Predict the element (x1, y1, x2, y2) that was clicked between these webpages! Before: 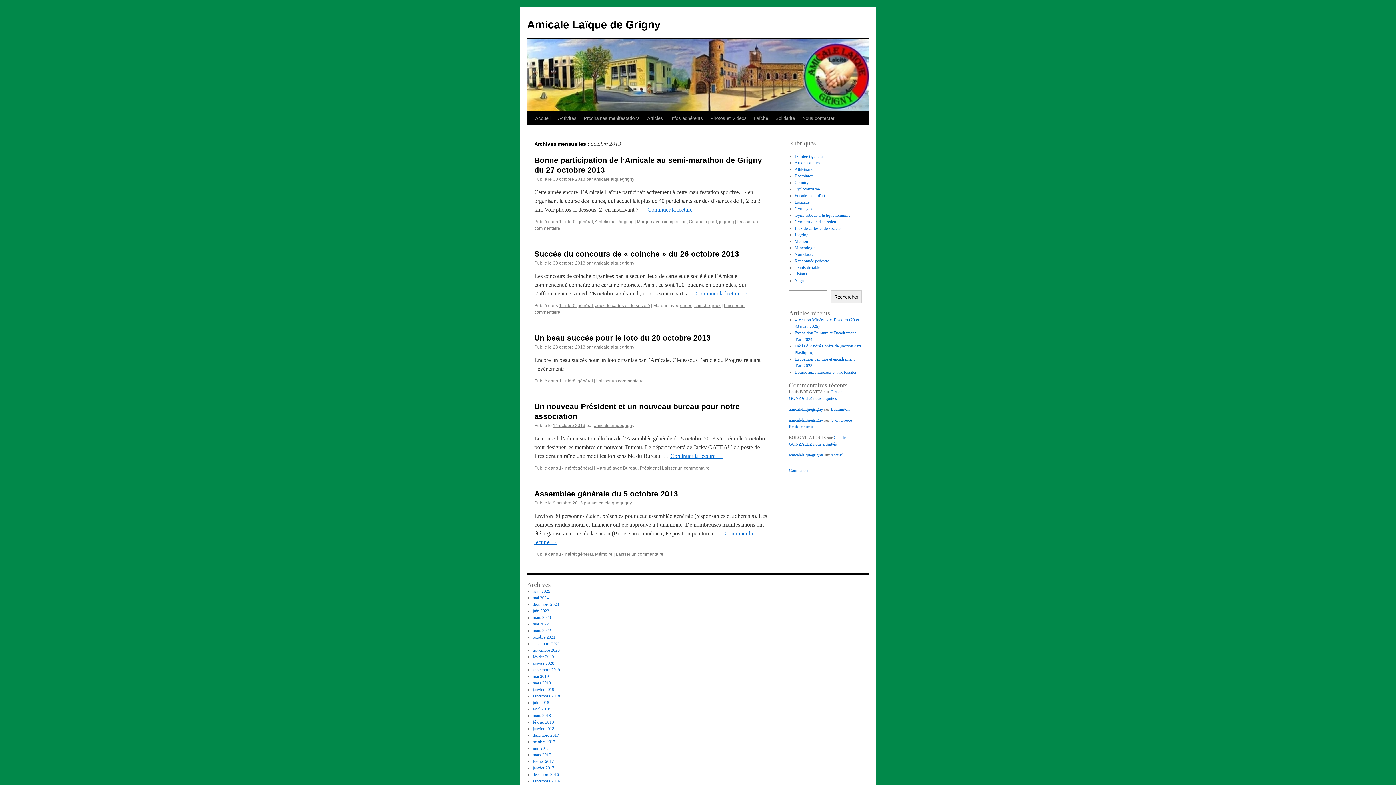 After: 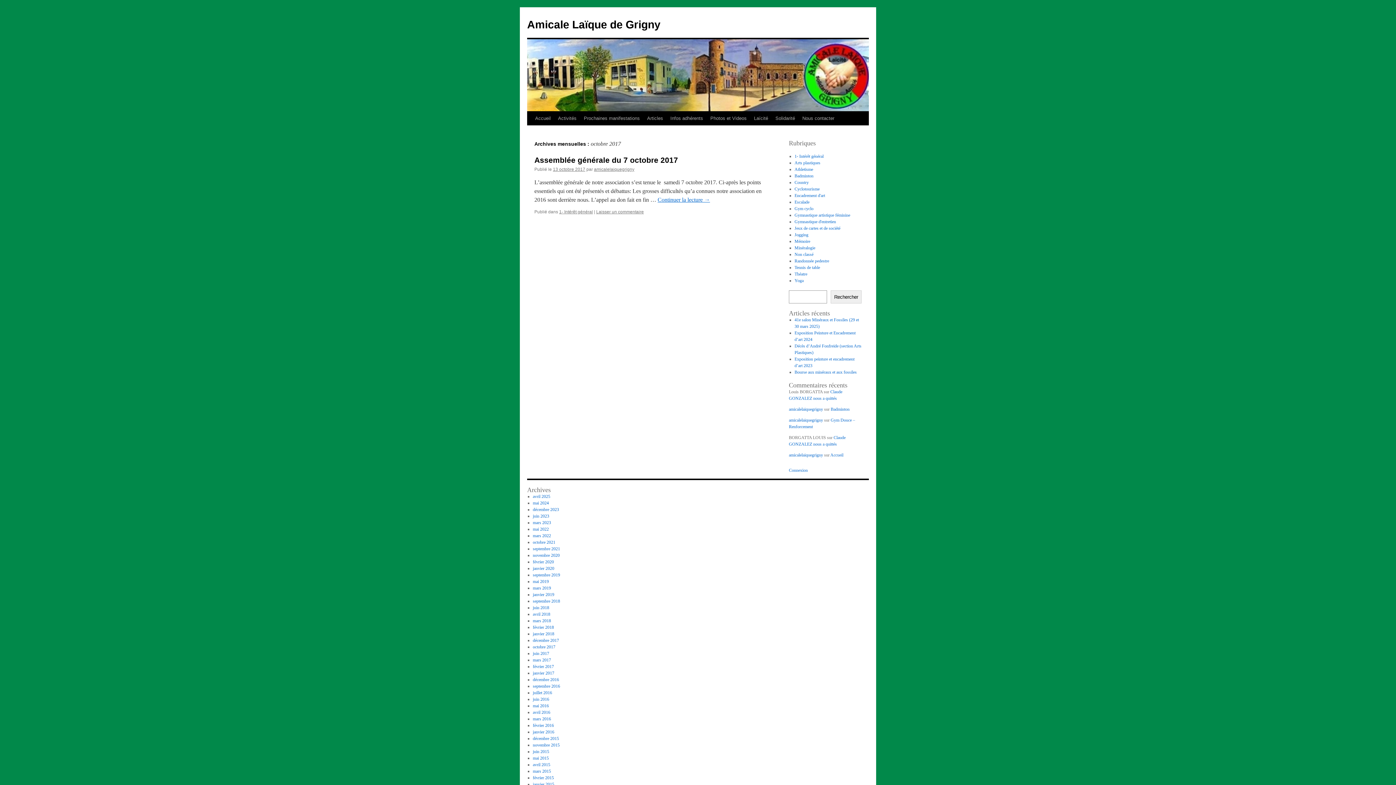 Action: label: octobre 2017 bbox: (532, 739, 555, 744)